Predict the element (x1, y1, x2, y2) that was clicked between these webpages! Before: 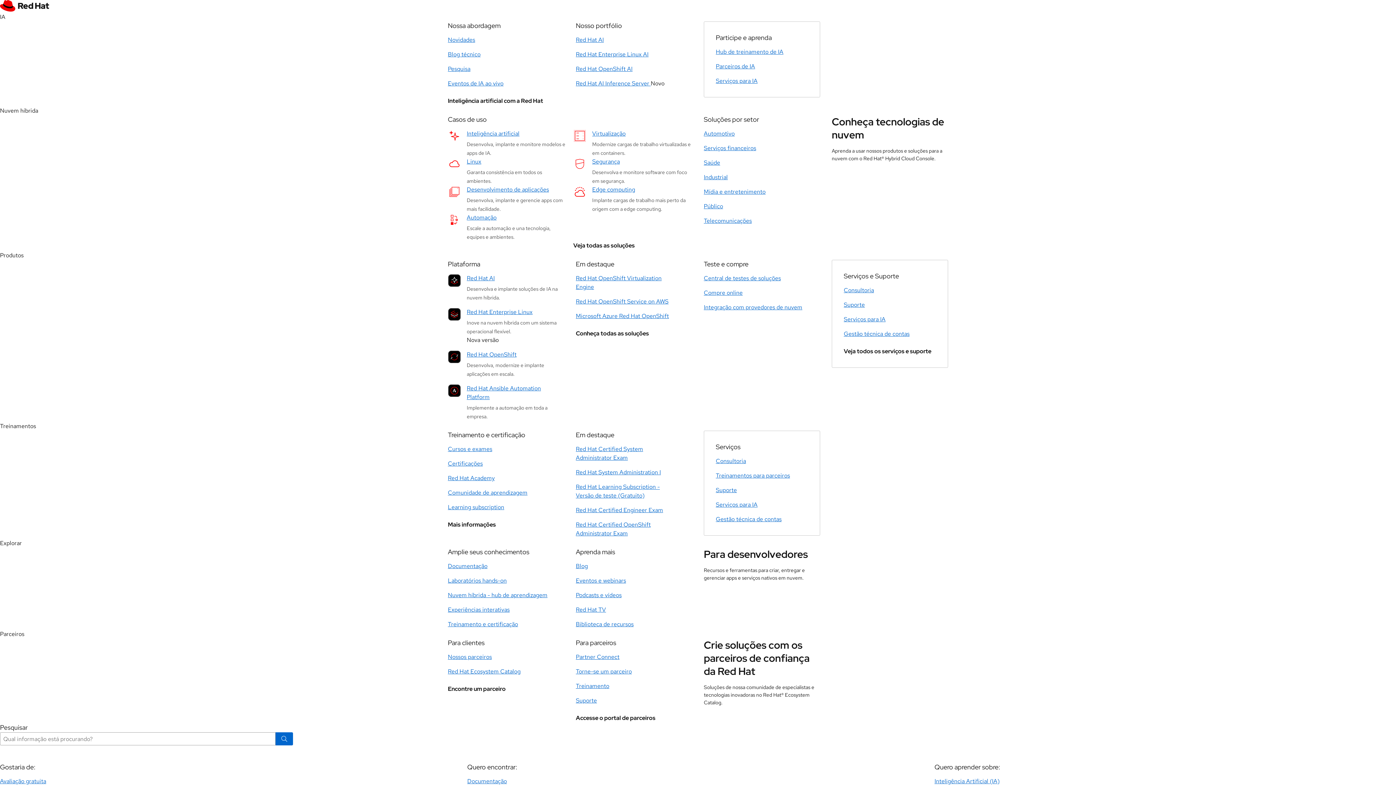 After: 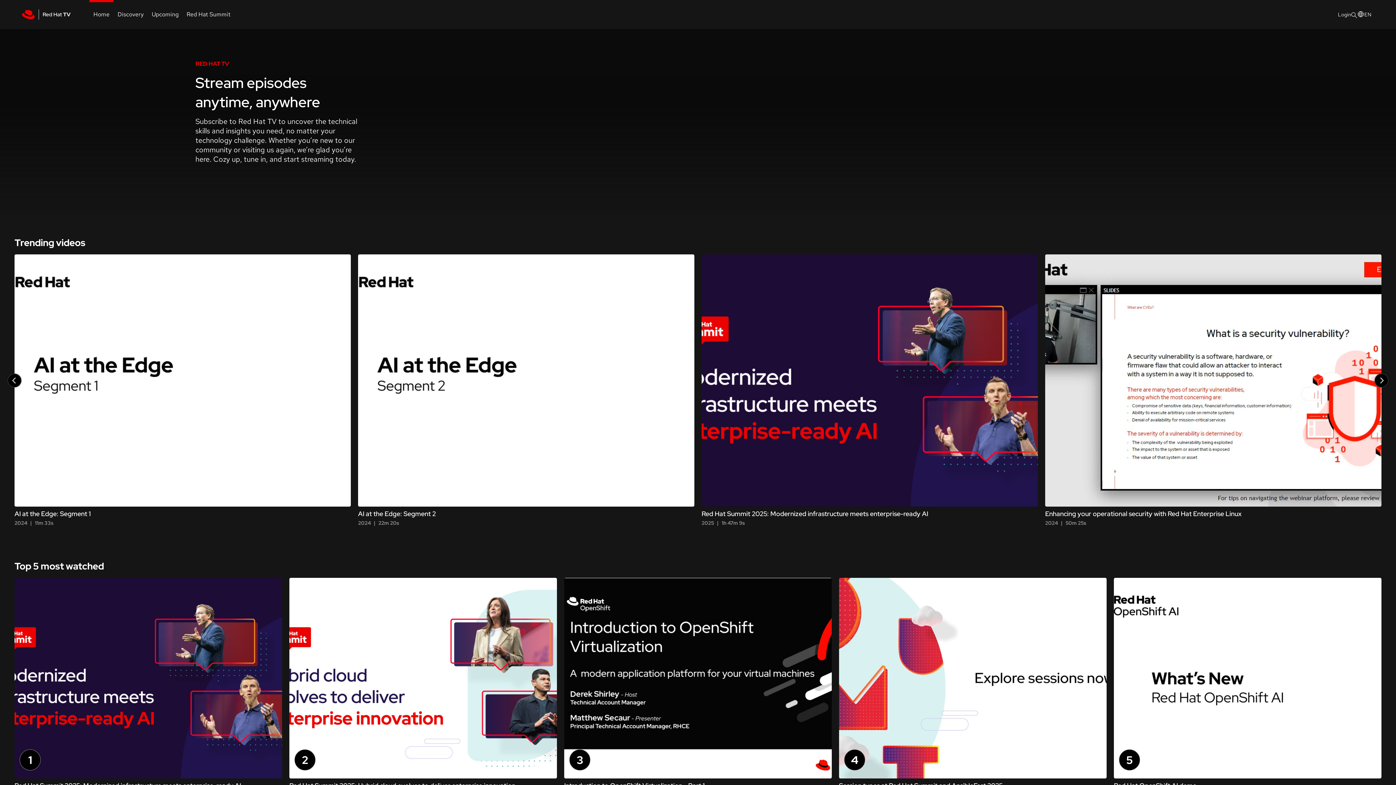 Action: bbox: (576, 606, 606, 614) label: Red Hat TV